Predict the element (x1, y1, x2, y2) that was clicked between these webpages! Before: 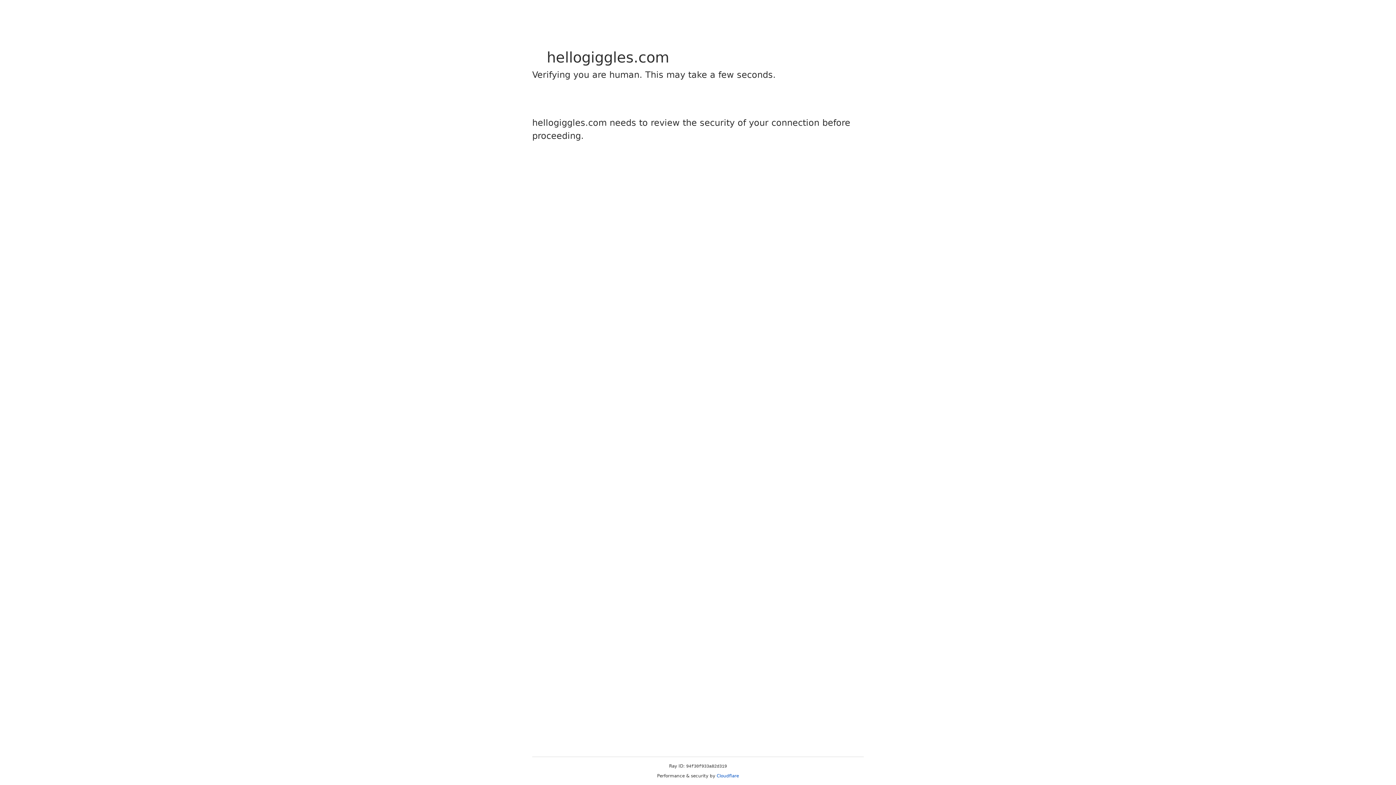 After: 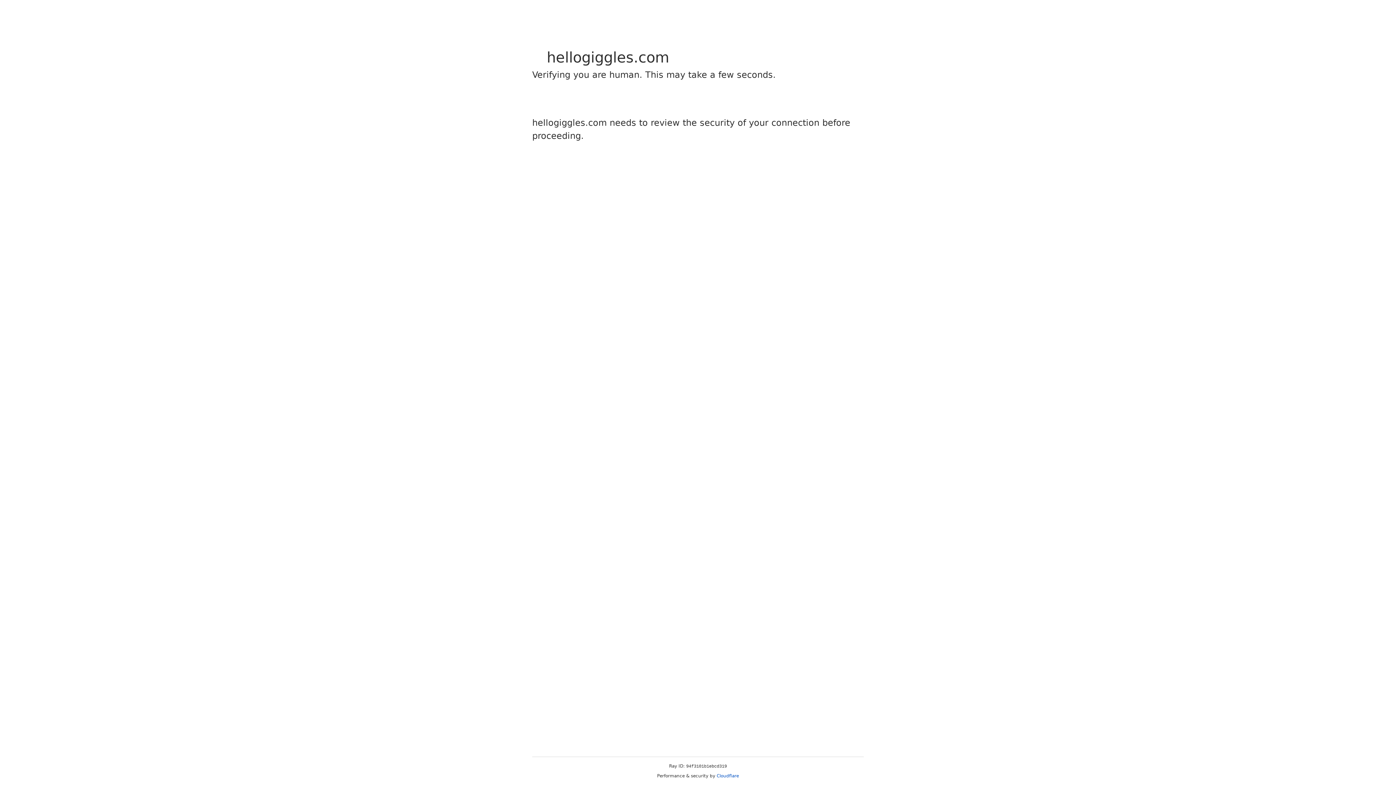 Action: bbox: (716, 773, 739, 778) label: Cloudflare